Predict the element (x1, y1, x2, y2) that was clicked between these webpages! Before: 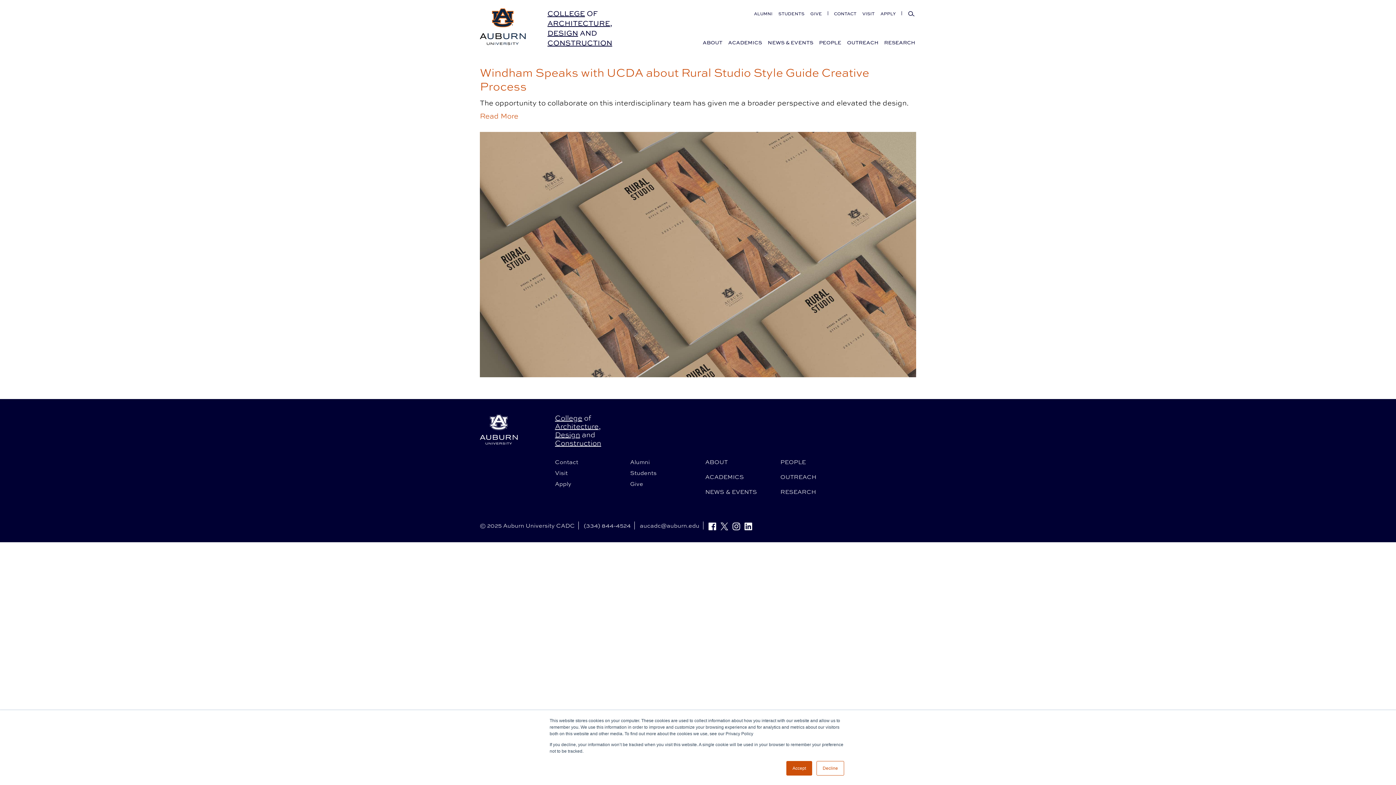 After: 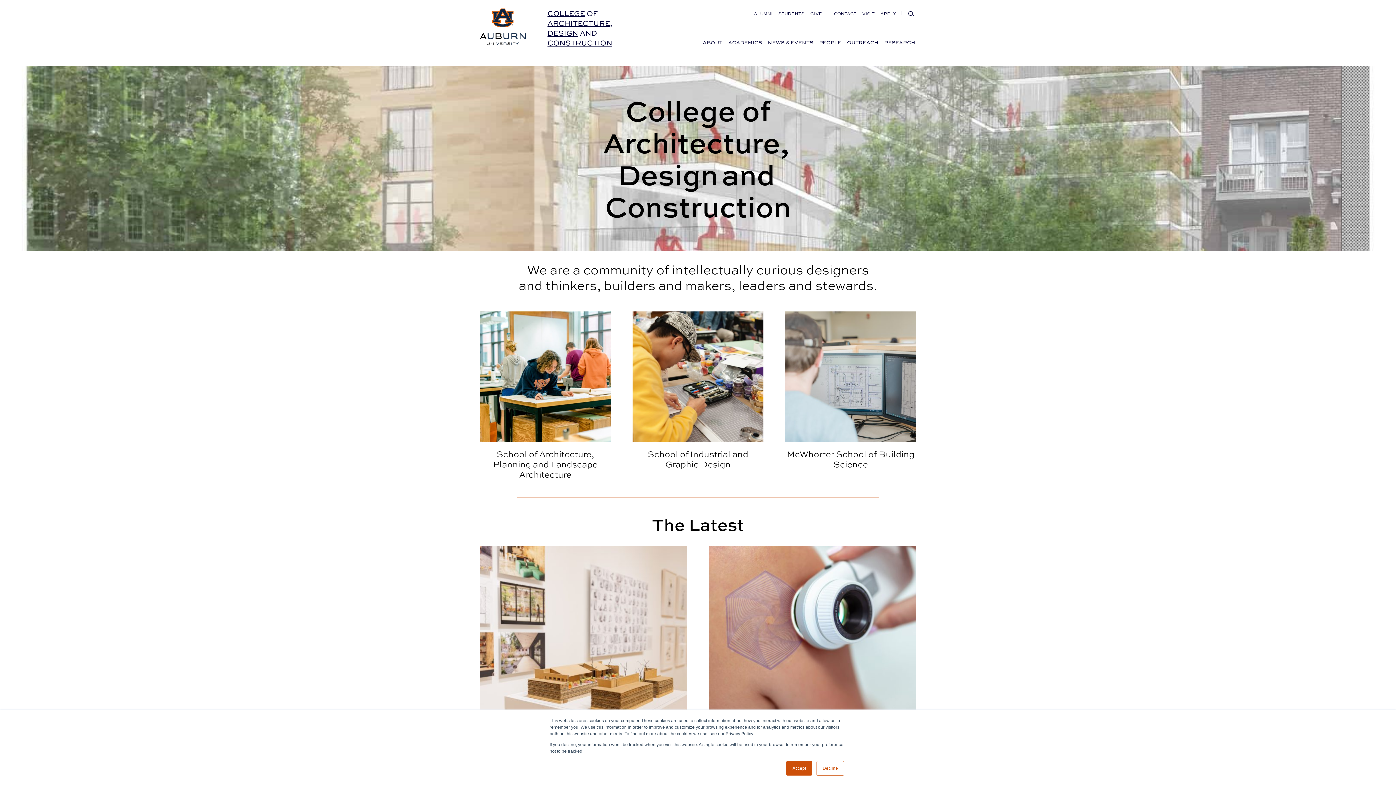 Action: bbox: (547, 8, 585, 18) label: COLLEGE